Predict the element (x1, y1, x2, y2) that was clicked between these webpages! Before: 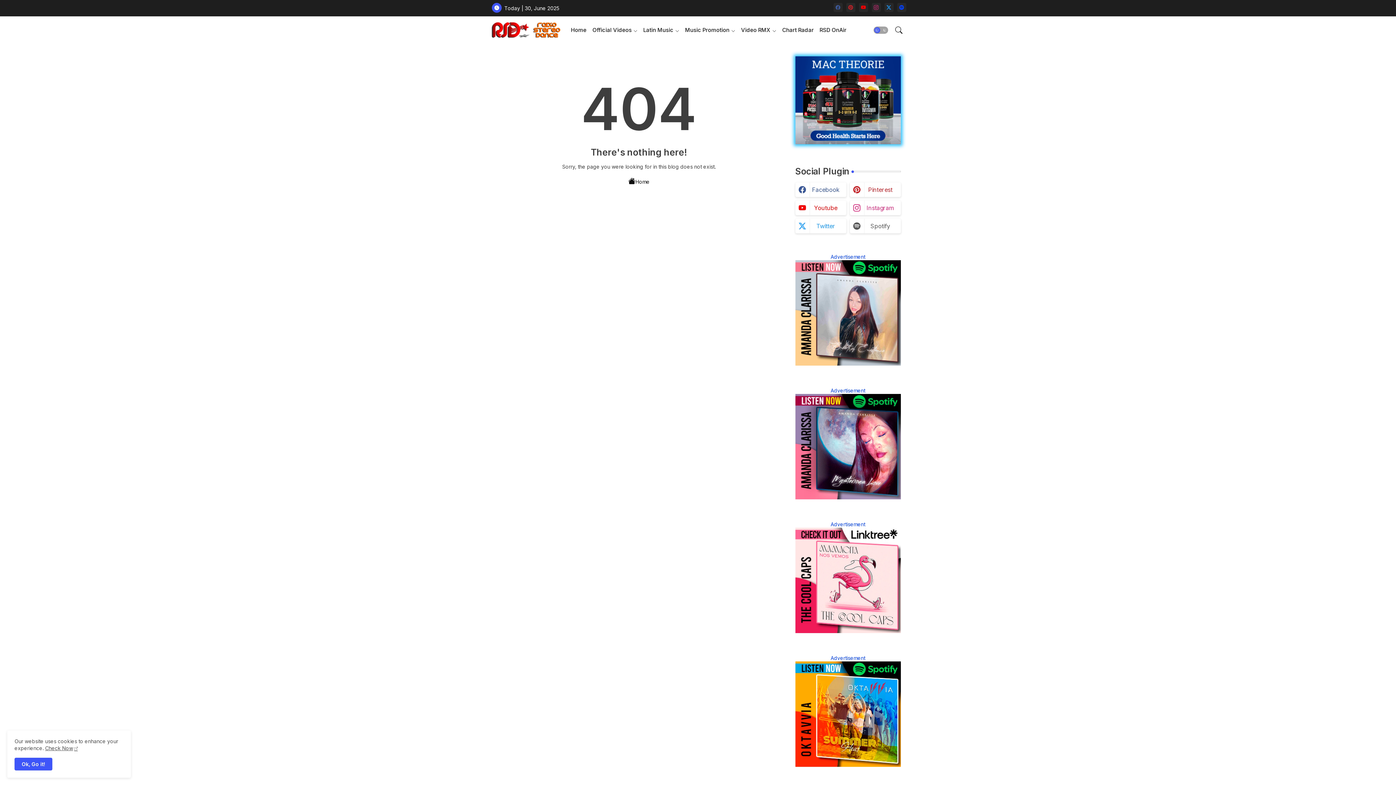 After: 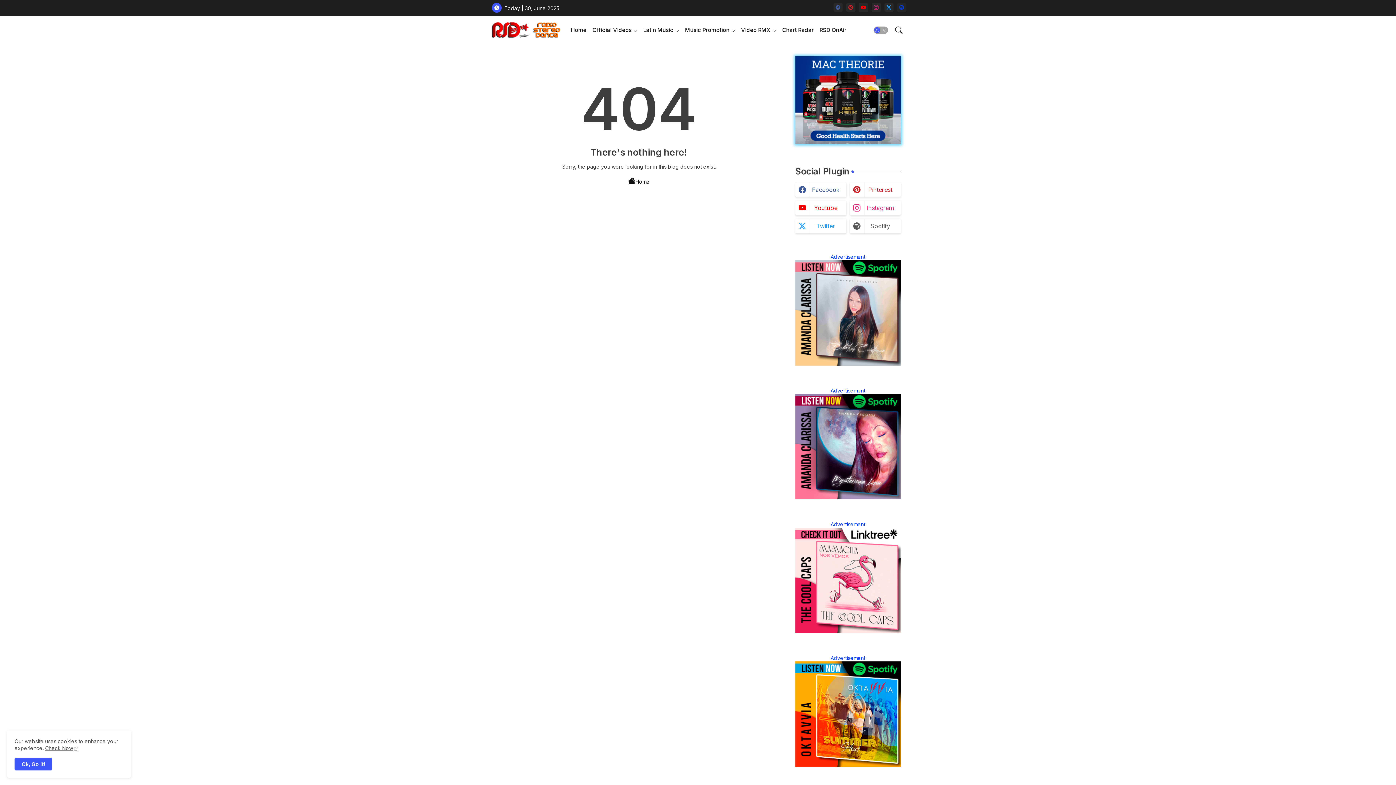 Action: bbox: (897, 2, 906, 12) label: spotify